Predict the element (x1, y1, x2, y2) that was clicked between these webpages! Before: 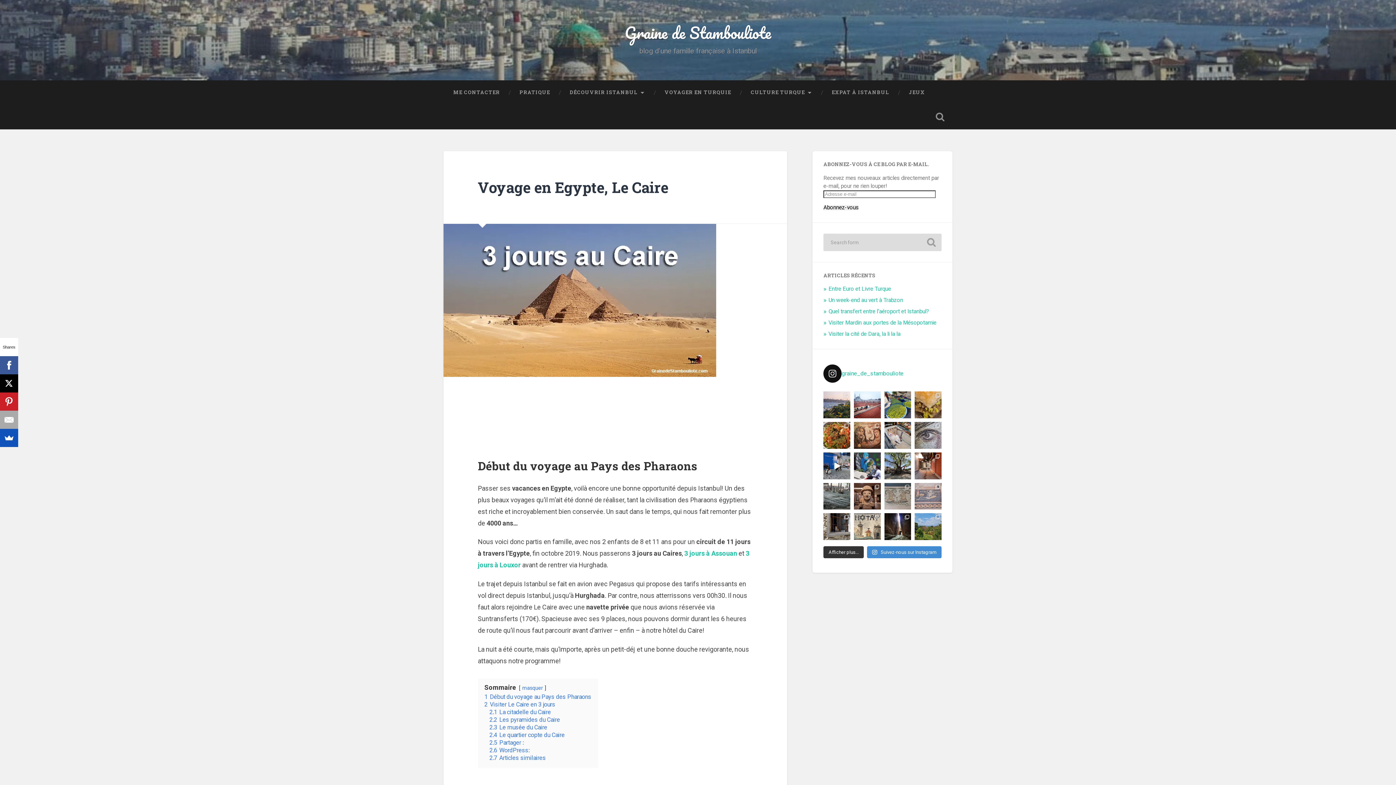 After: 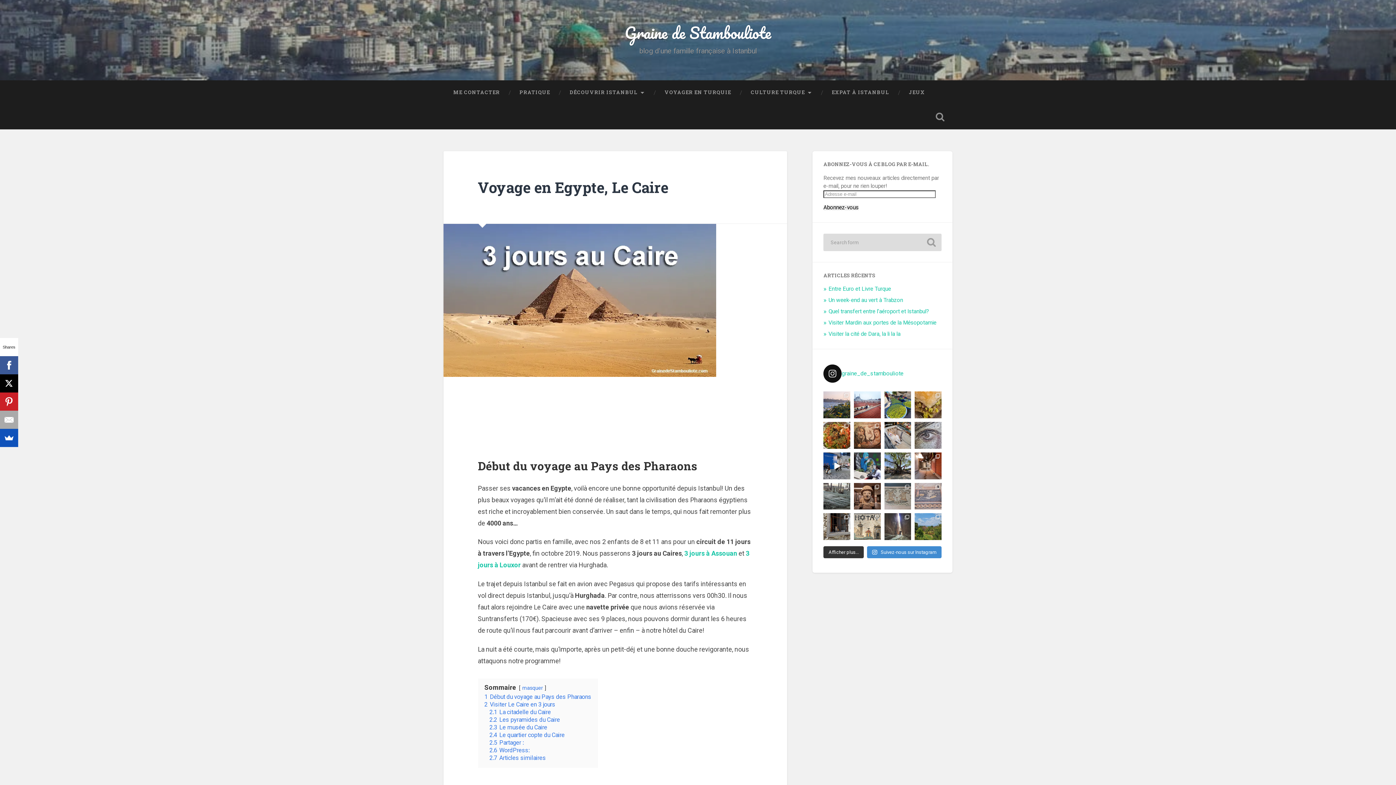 Action: bbox: (884, 513, 911, 540) label: Le tunnel de Titus (et Vespasien) est l'une des cu